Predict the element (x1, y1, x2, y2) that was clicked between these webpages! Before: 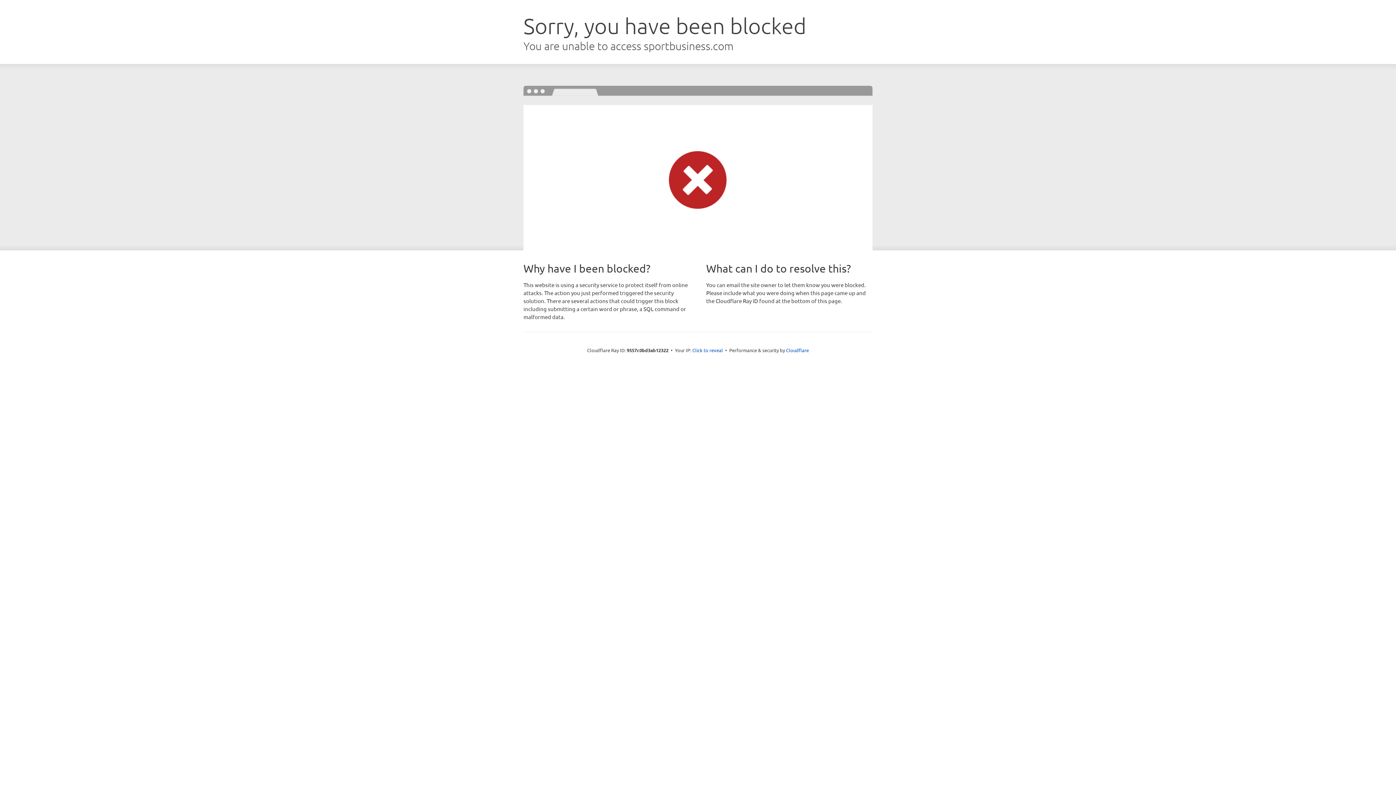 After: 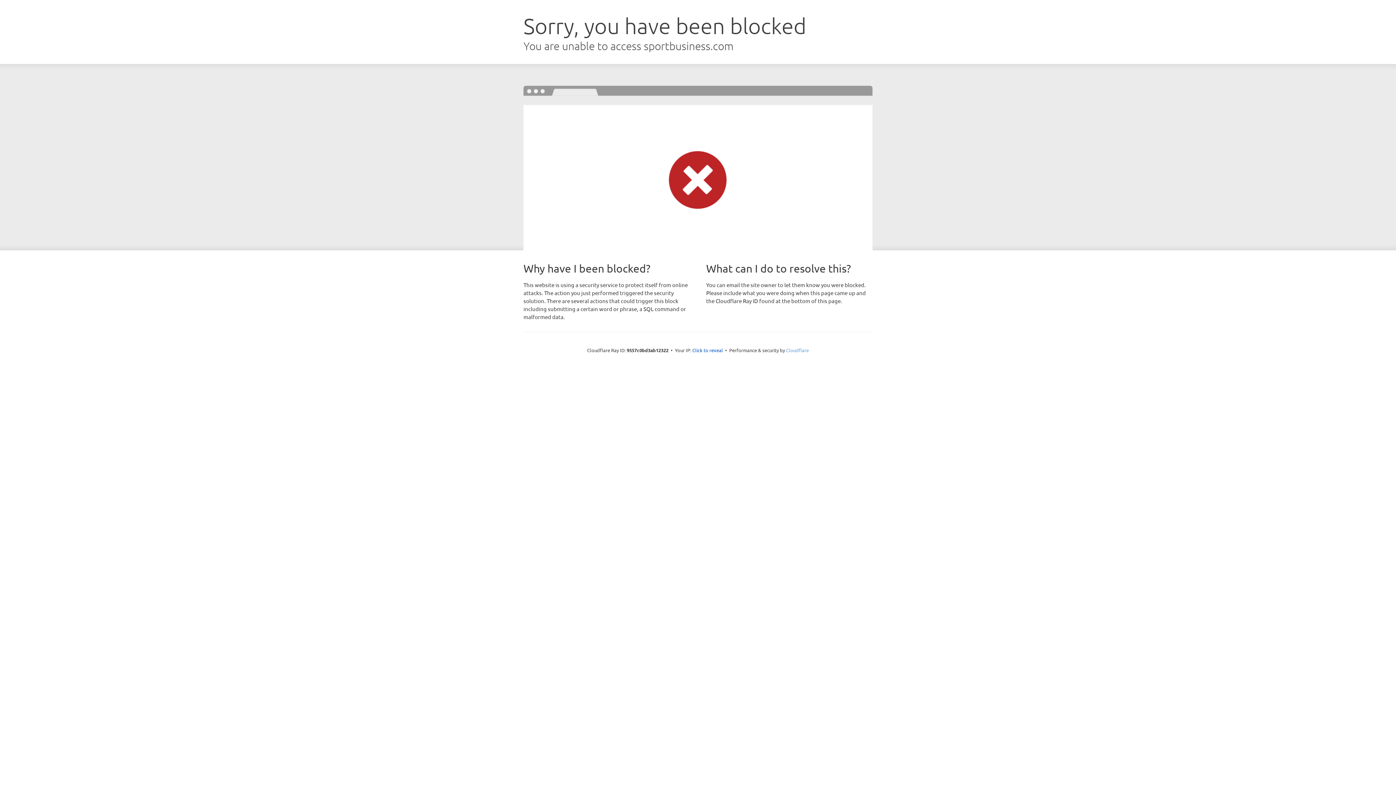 Action: bbox: (786, 347, 809, 353) label: Cloudflare